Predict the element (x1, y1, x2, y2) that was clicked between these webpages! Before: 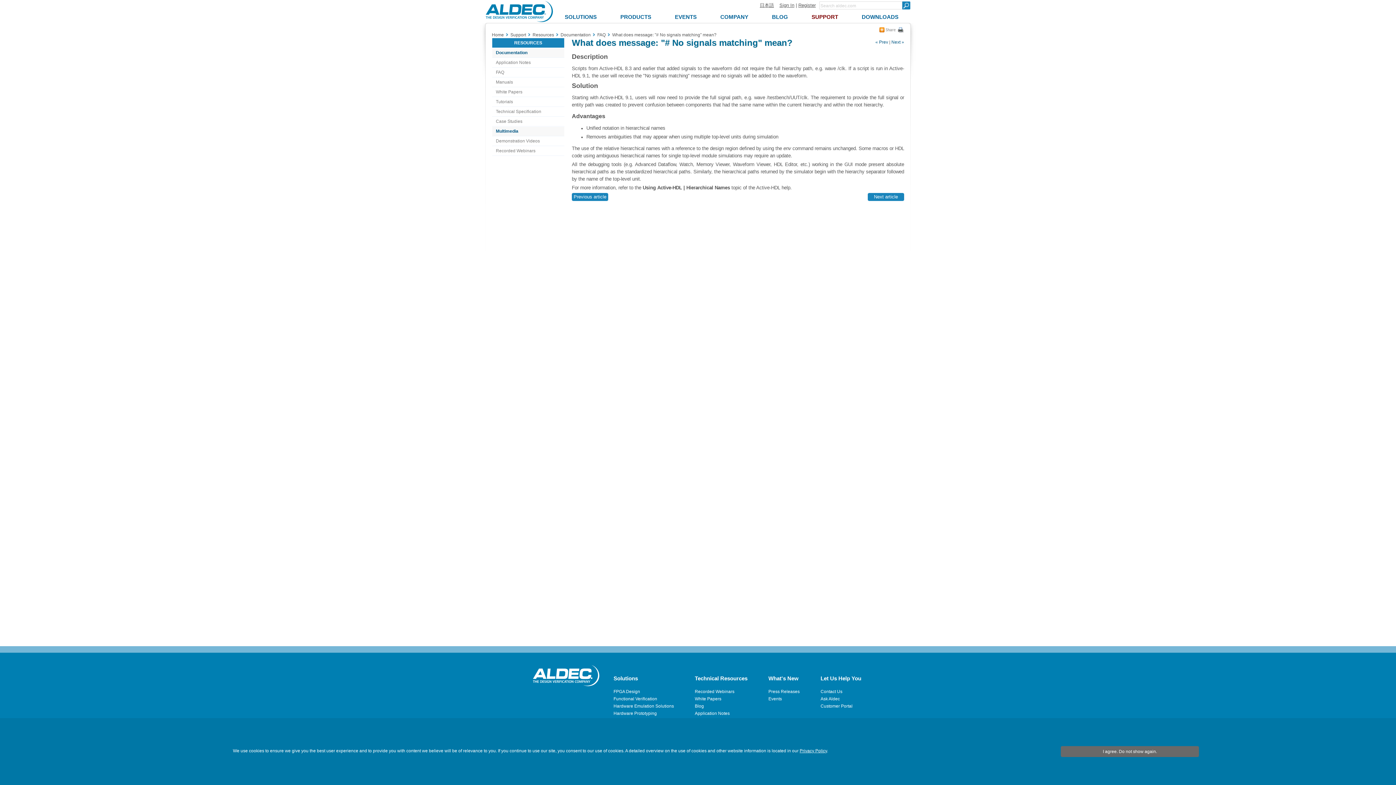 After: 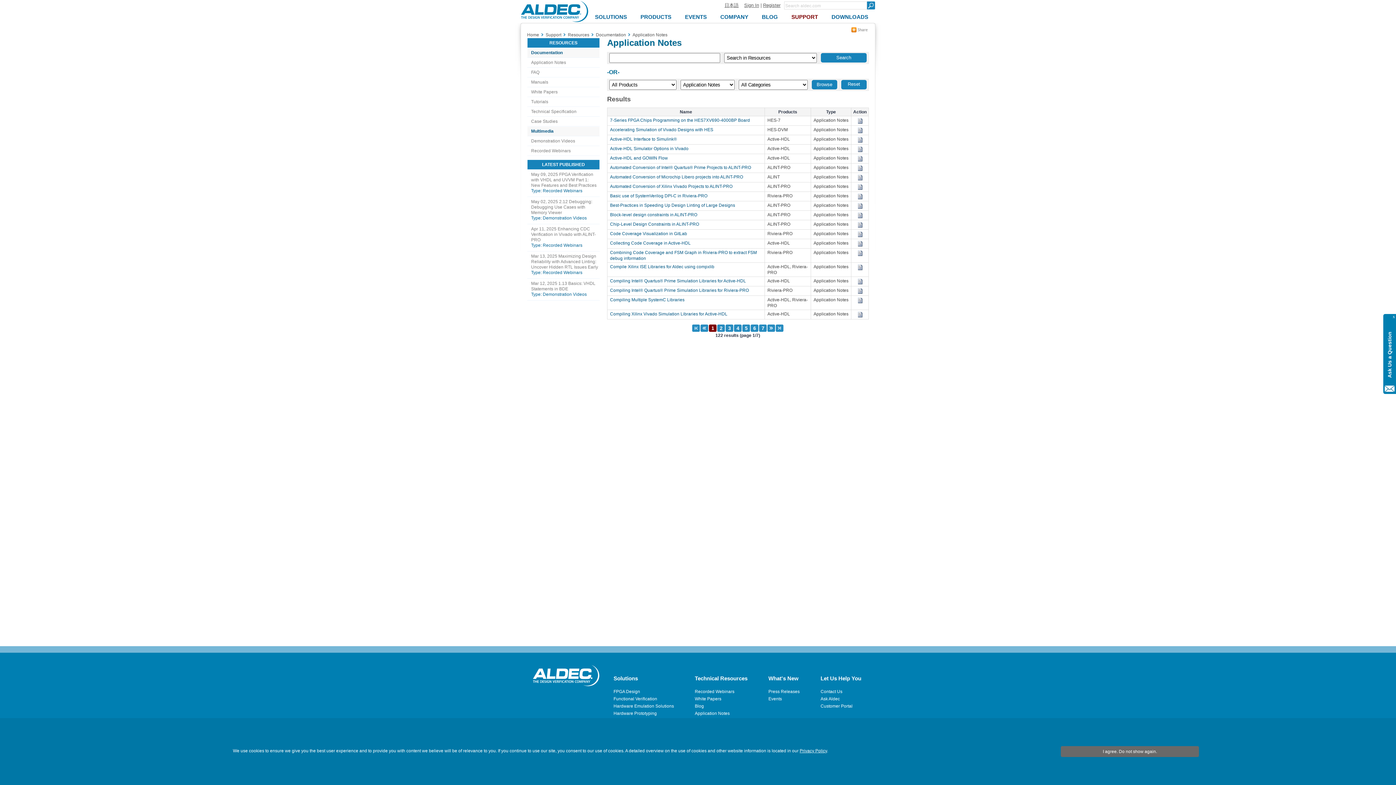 Action: label: Application Notes bbox: (695, 711, 729, 716)